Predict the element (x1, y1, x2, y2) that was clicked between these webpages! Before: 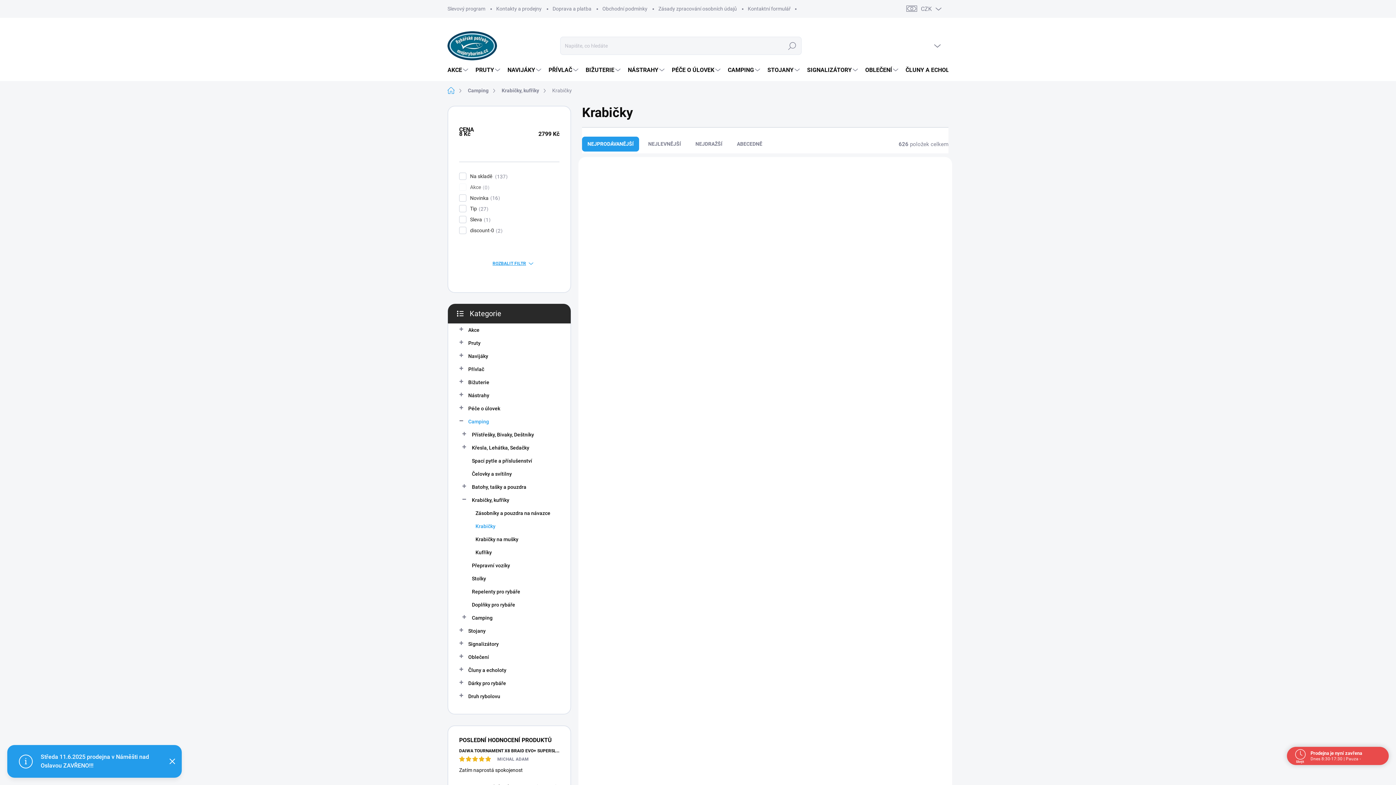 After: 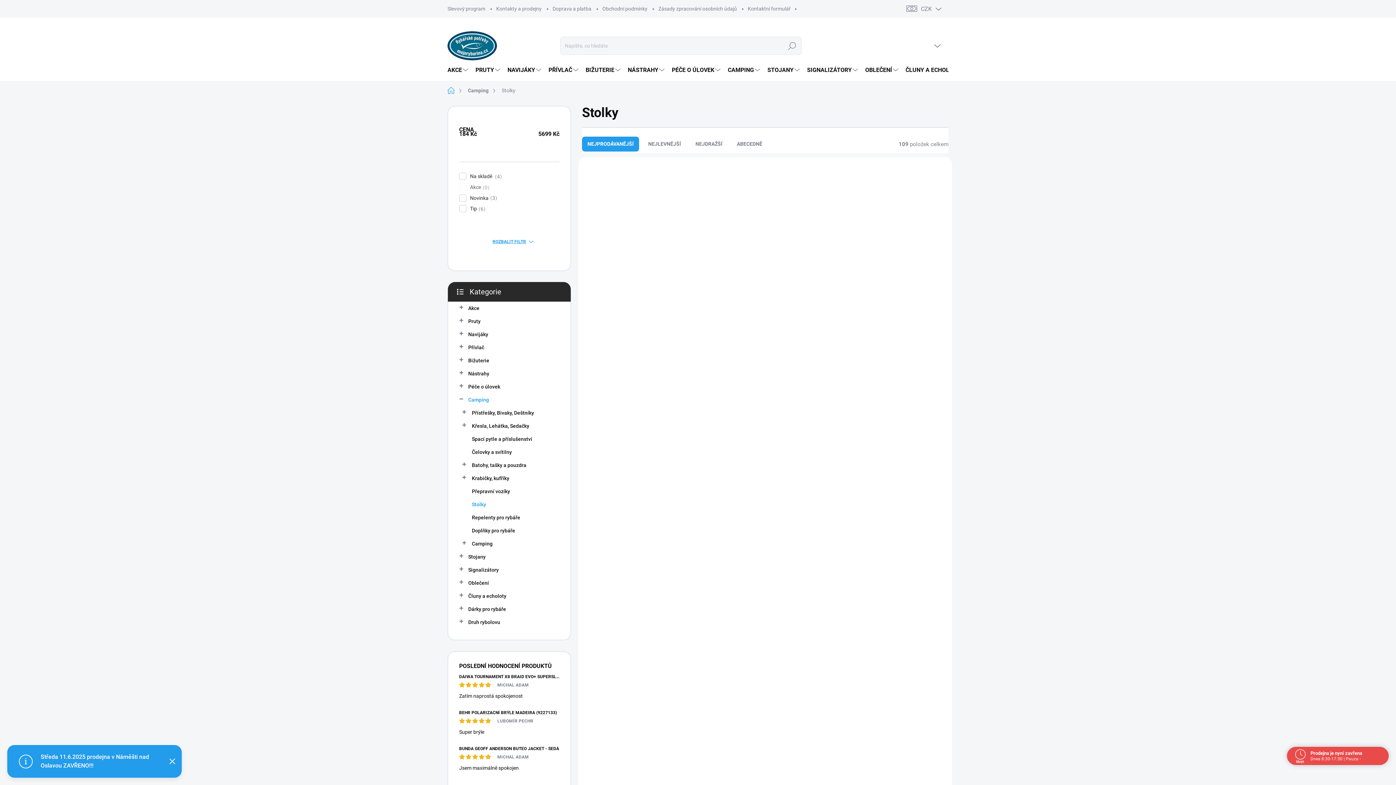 Action: bbox: (459, 572, 559, 585) label: Stolky